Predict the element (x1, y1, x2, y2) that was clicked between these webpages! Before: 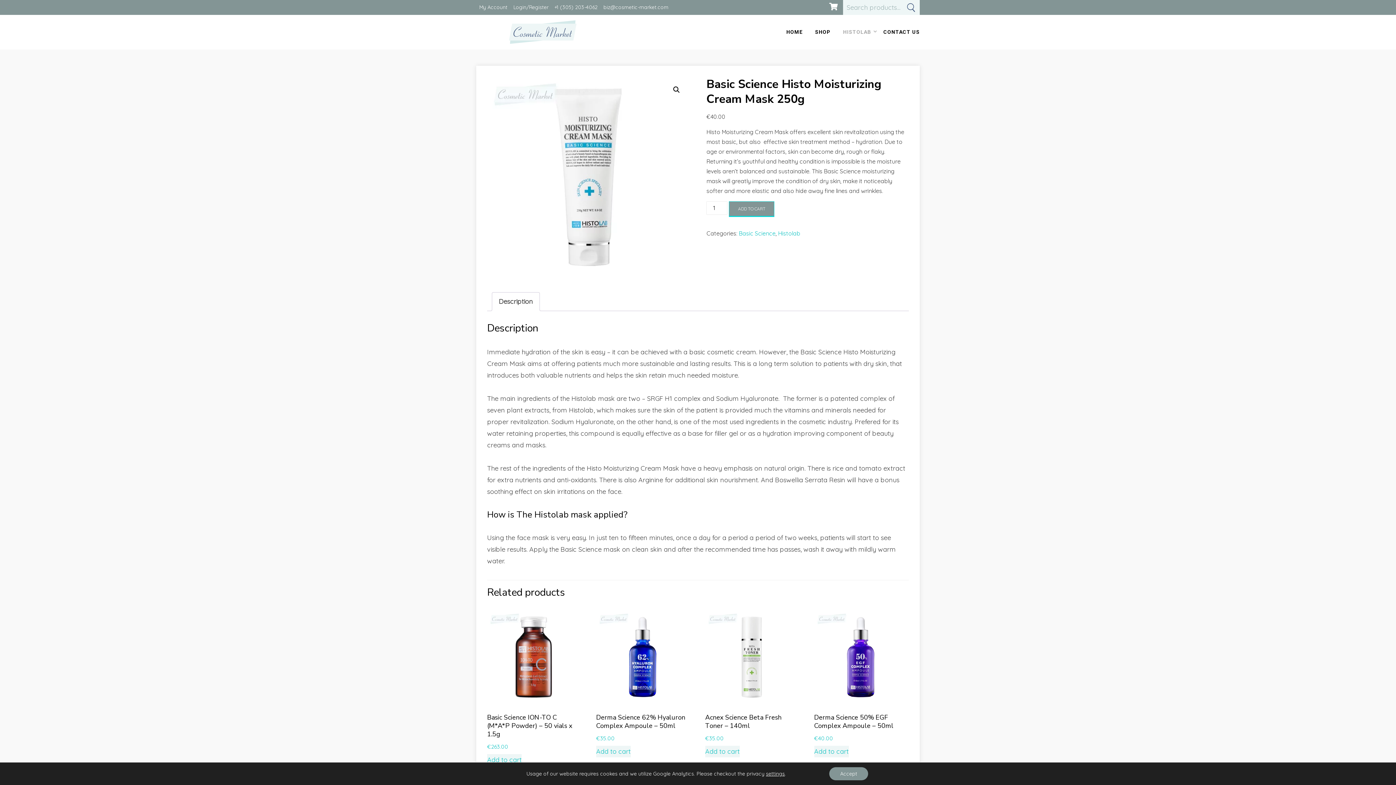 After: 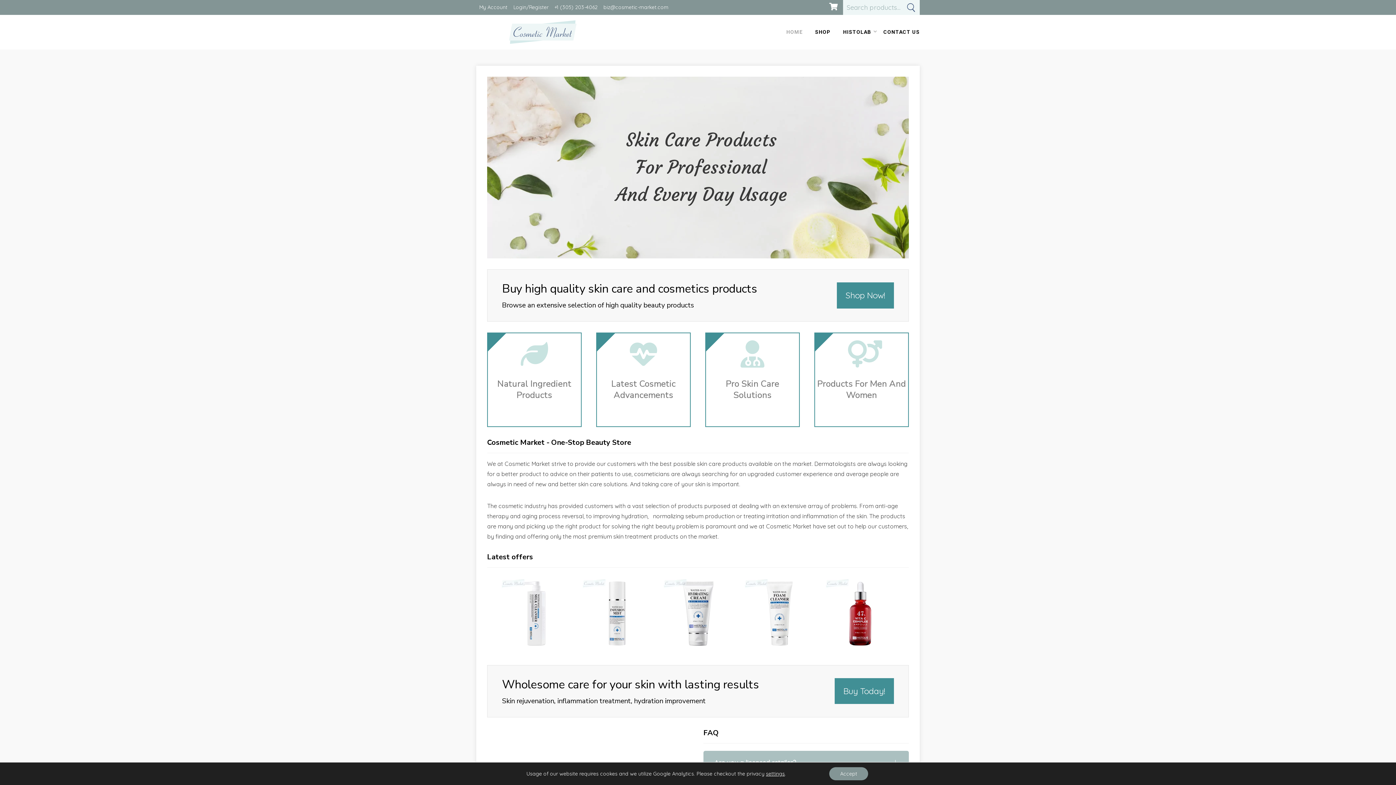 Action: label: HOME bbox: (780, 27, 809, 36)